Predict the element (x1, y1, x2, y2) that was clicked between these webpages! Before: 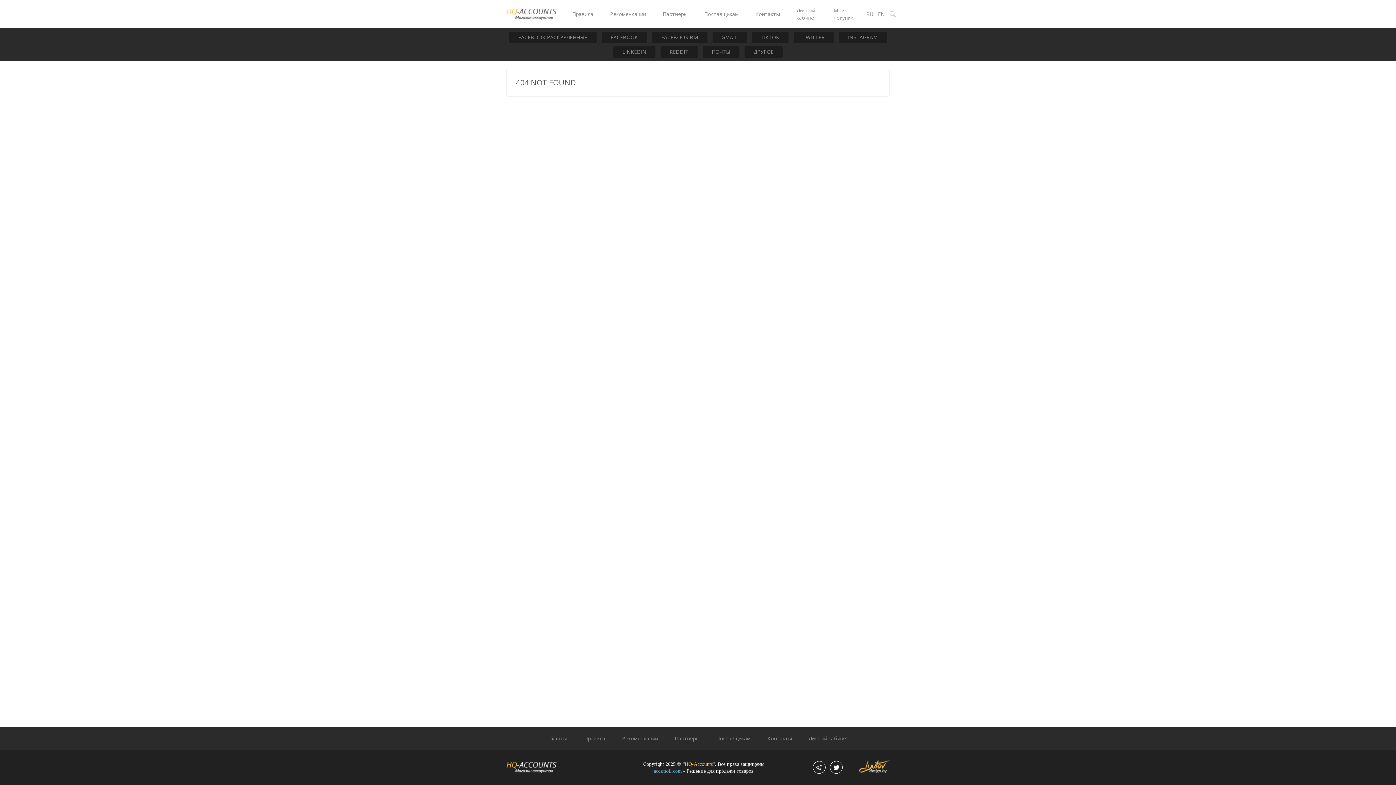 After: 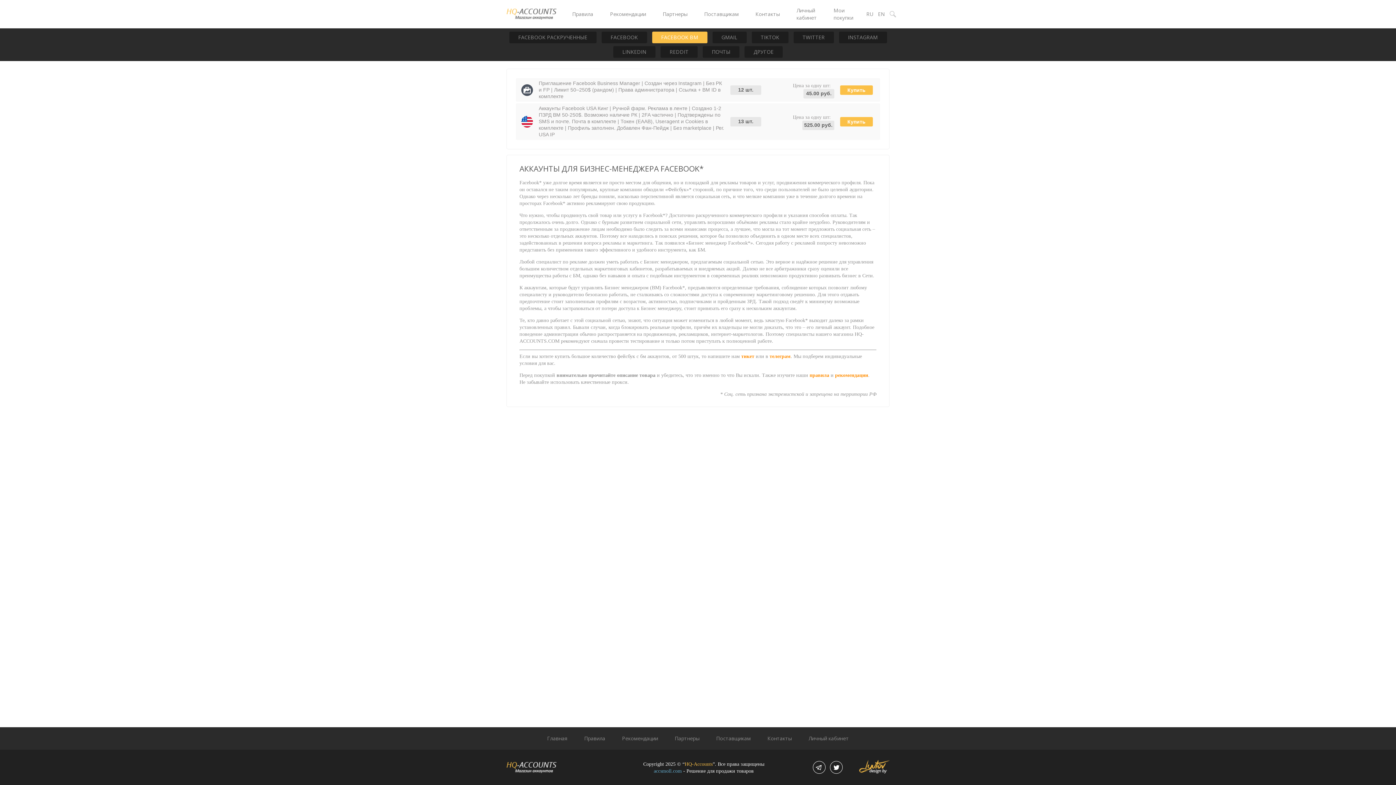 Action: label: FACEBOOK BM bbox: (652, 31, 707, 43)